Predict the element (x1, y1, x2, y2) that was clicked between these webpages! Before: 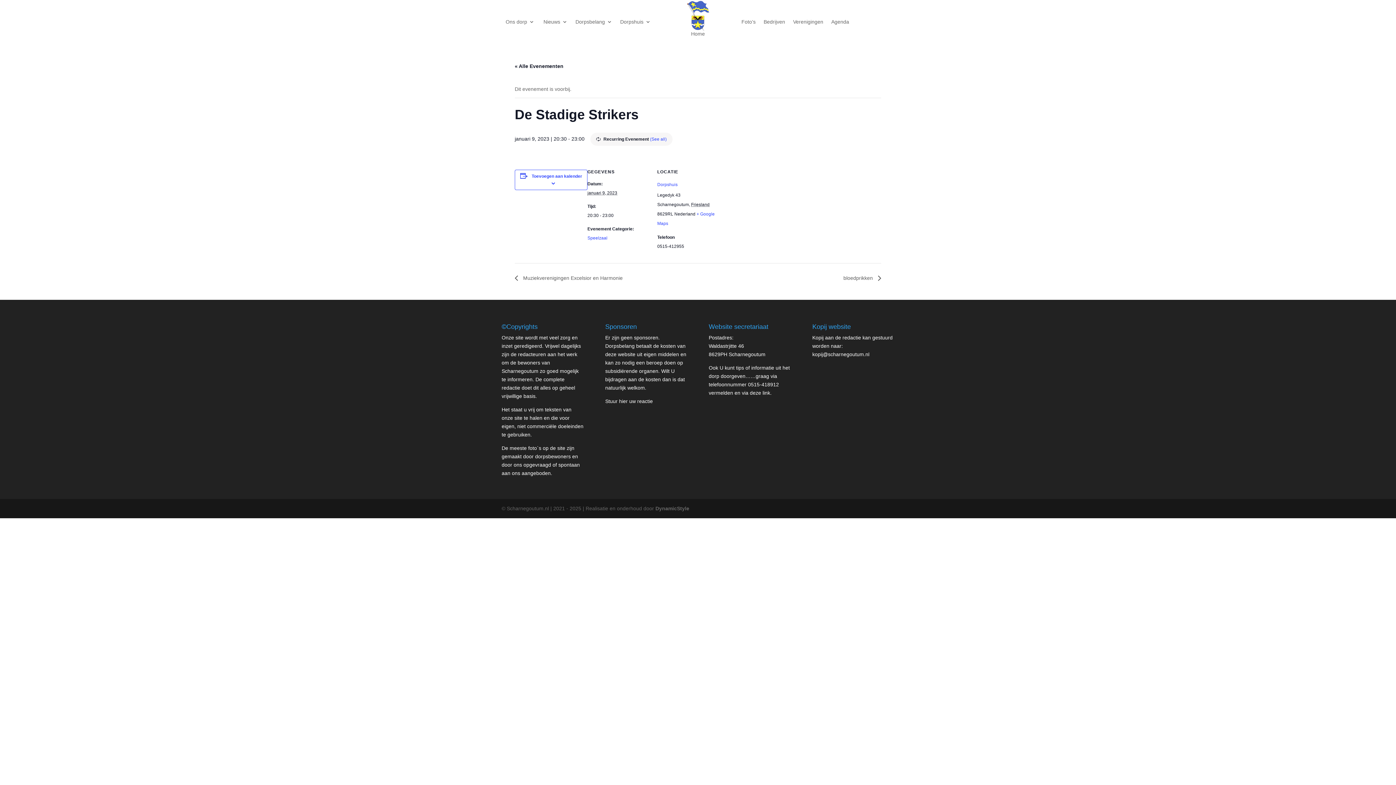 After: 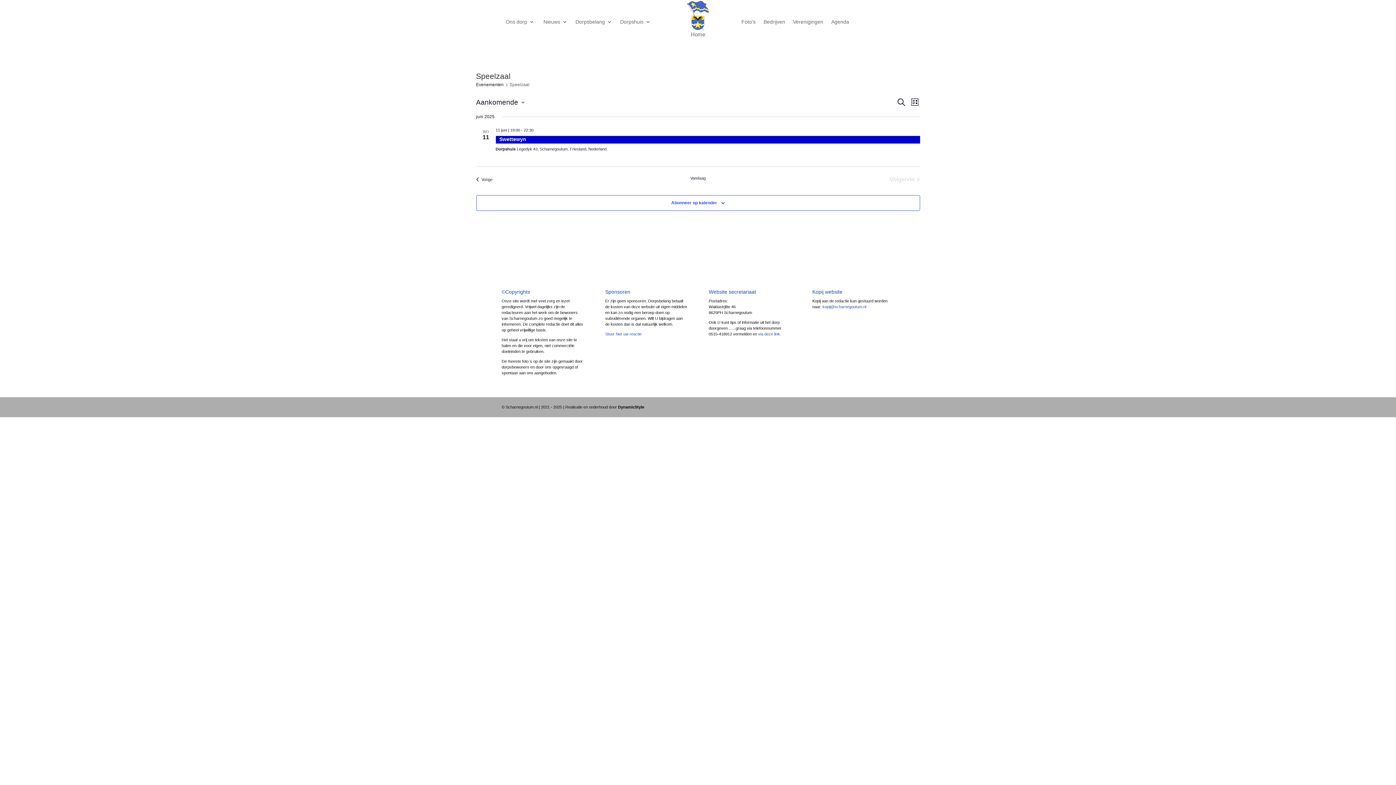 Action: bbox: (587, 235, 607, 240) label: Speelzaal